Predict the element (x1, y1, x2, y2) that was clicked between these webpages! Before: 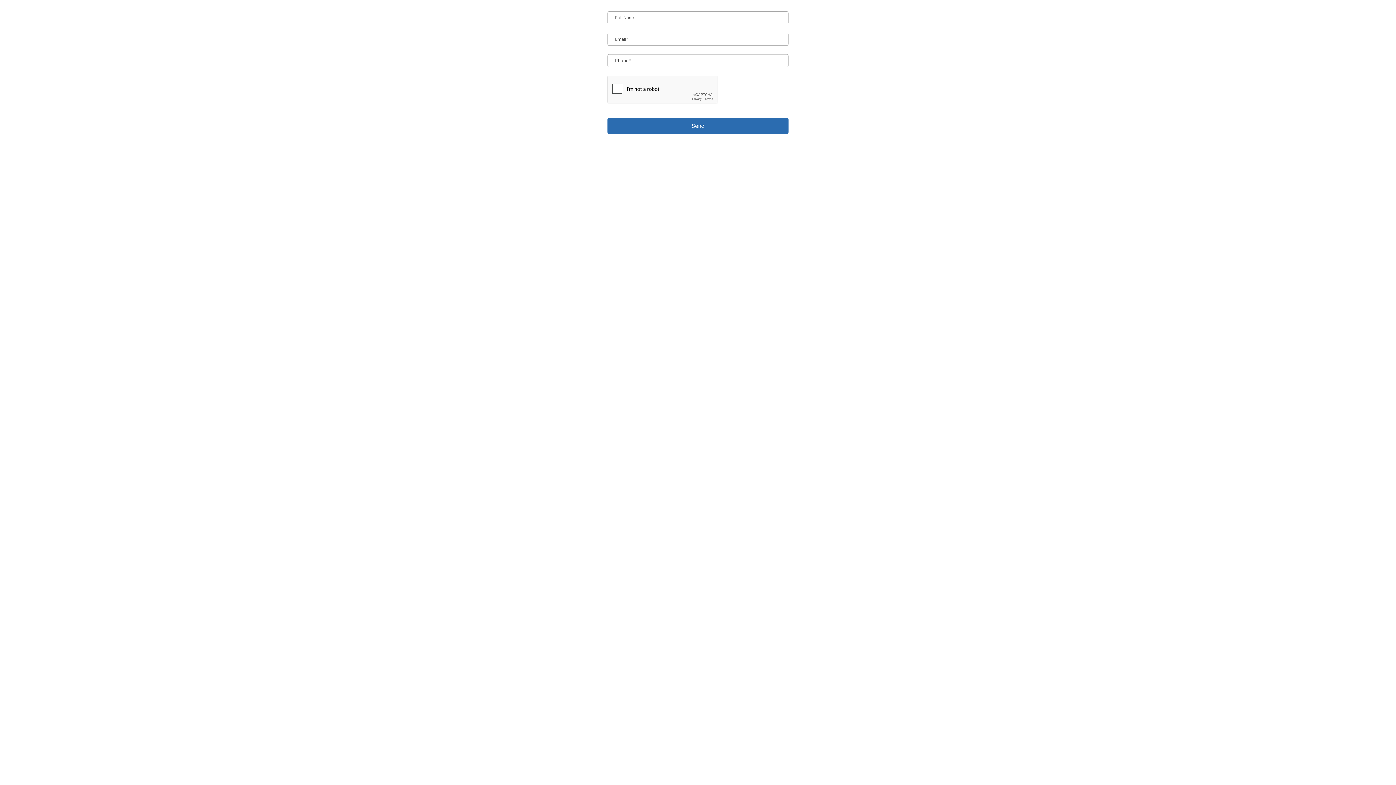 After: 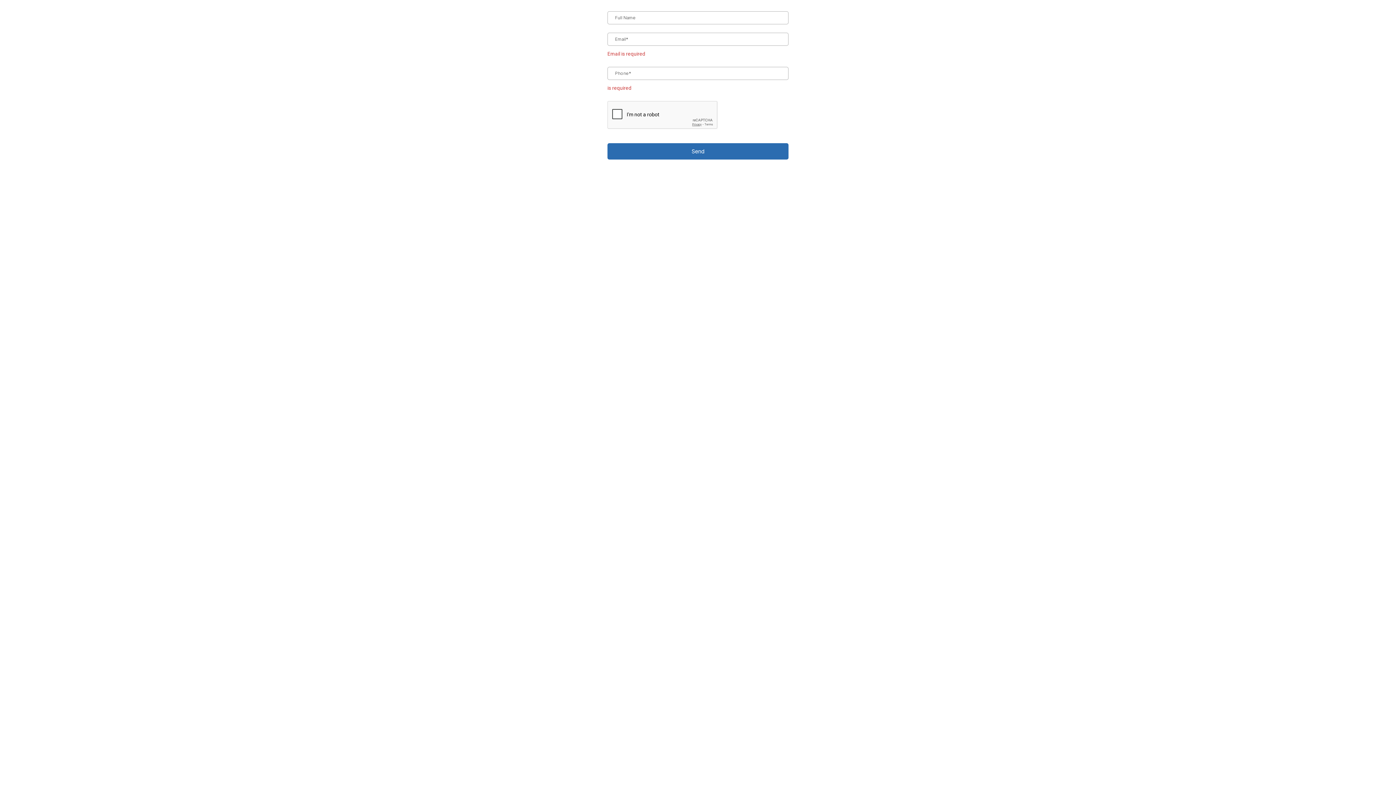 Action: label: Send bbox: (607, 117, 788, 134)